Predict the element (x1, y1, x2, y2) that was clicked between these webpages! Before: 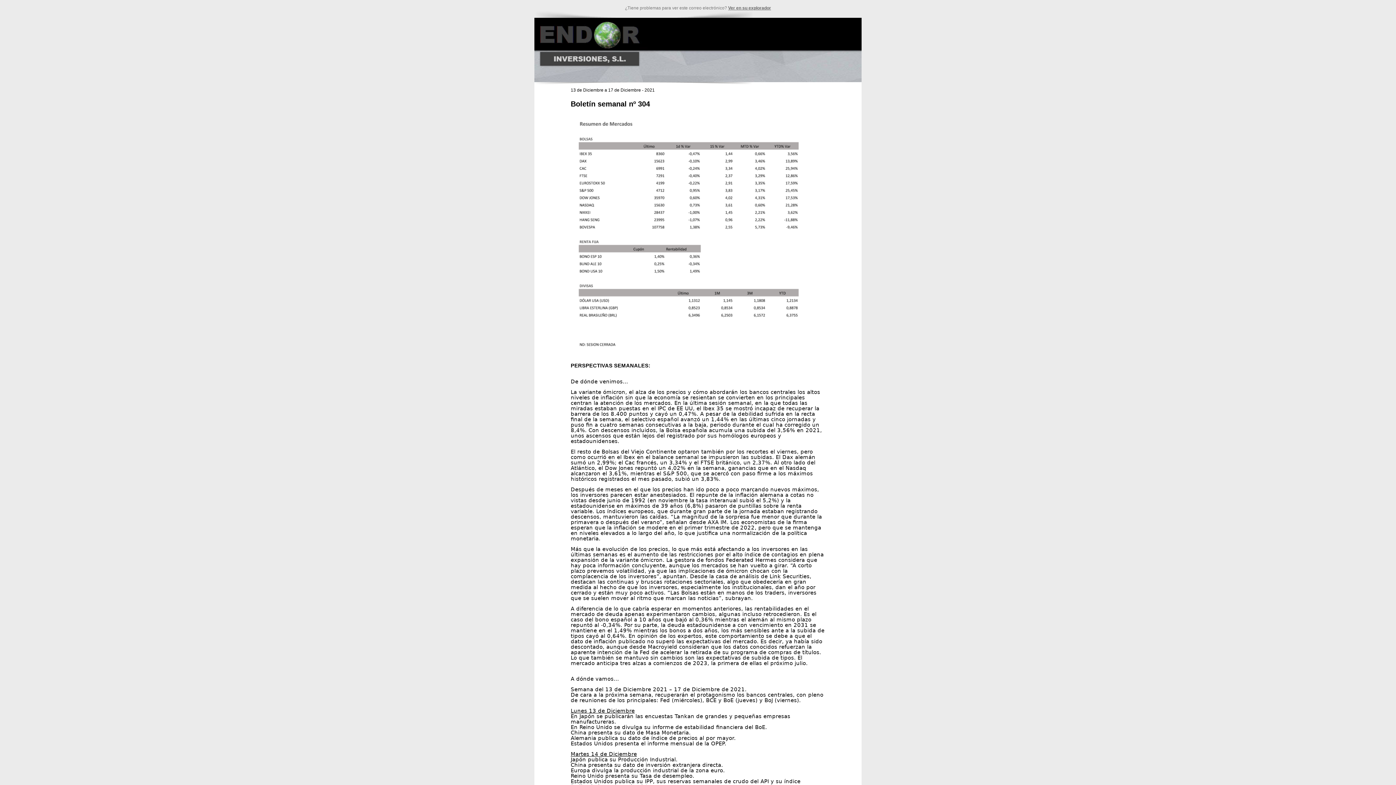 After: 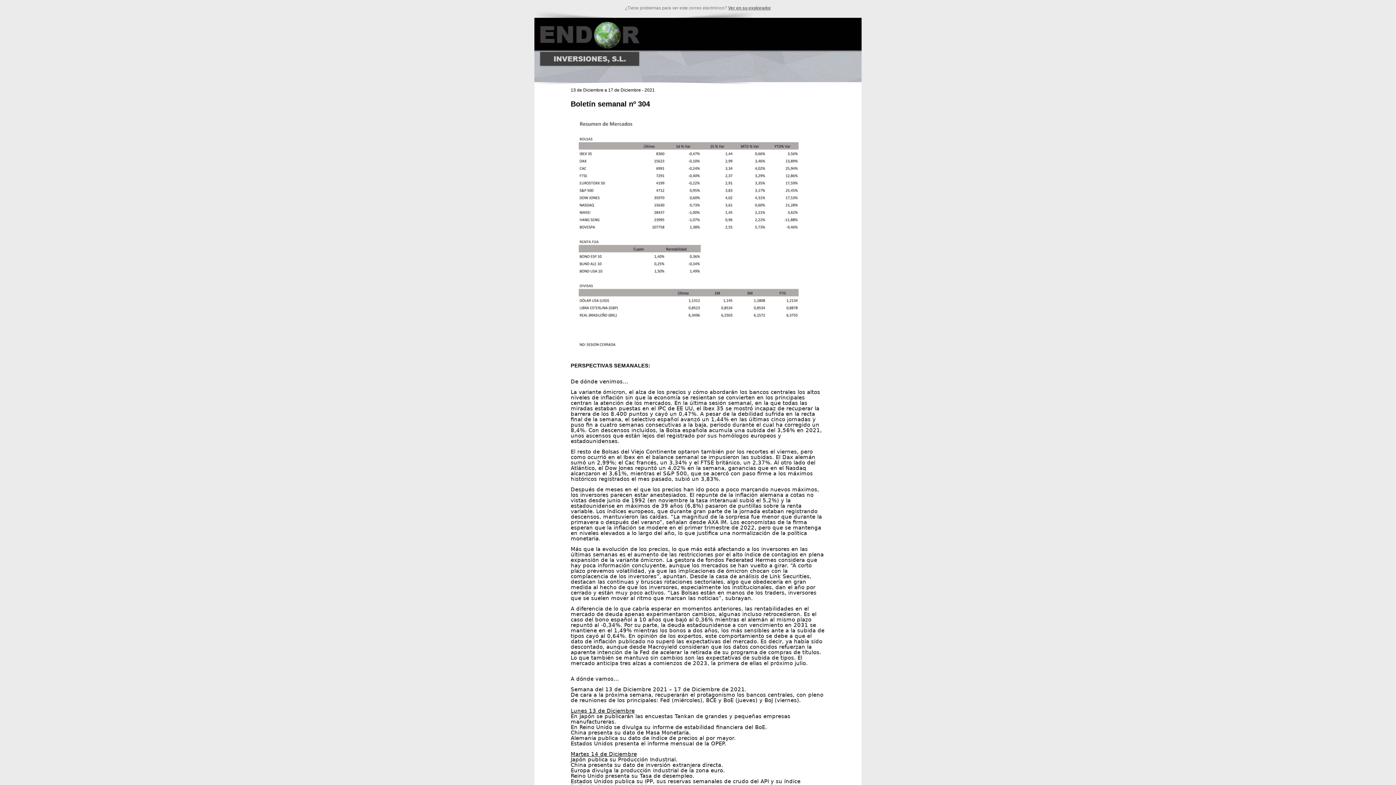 Action: label: Ver en su explorador bbox: (728, 5, 771, 10)